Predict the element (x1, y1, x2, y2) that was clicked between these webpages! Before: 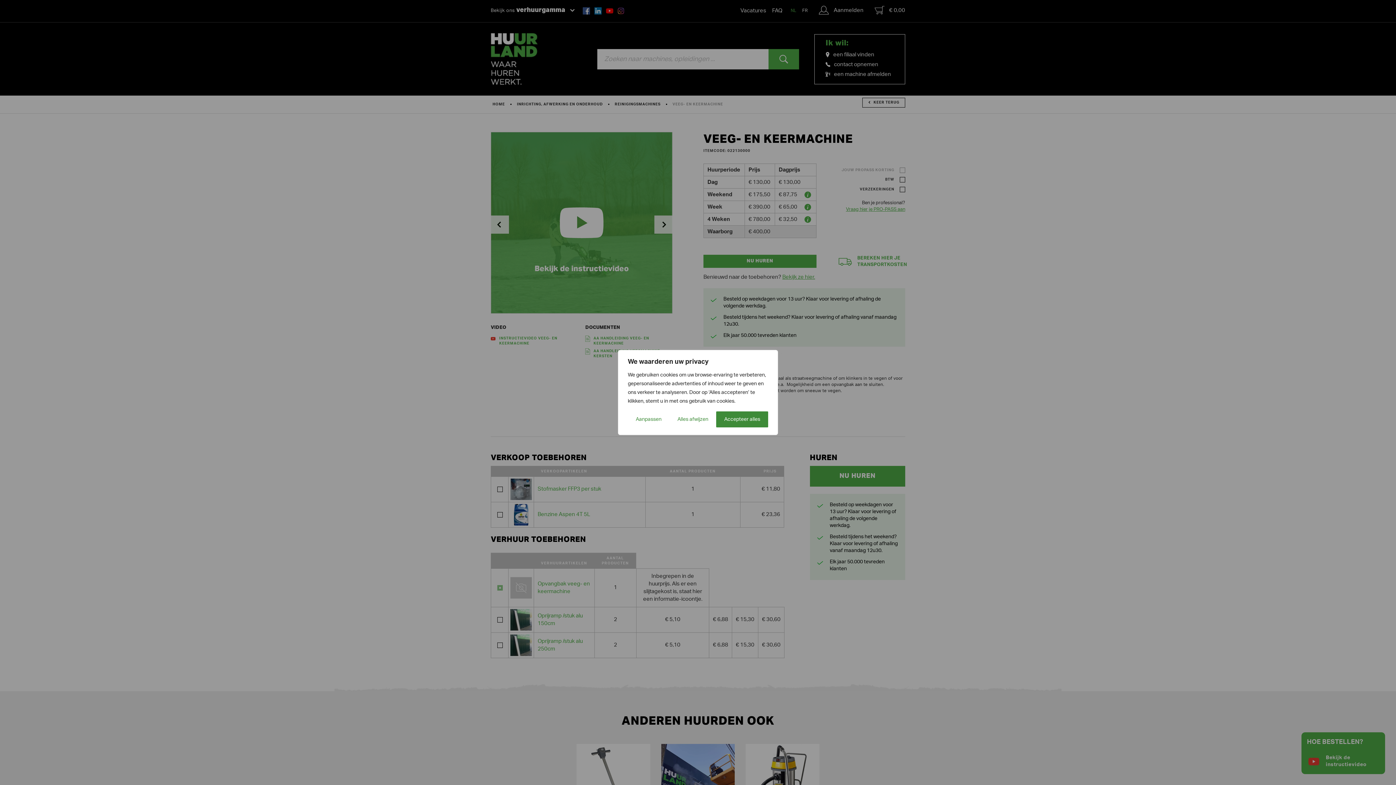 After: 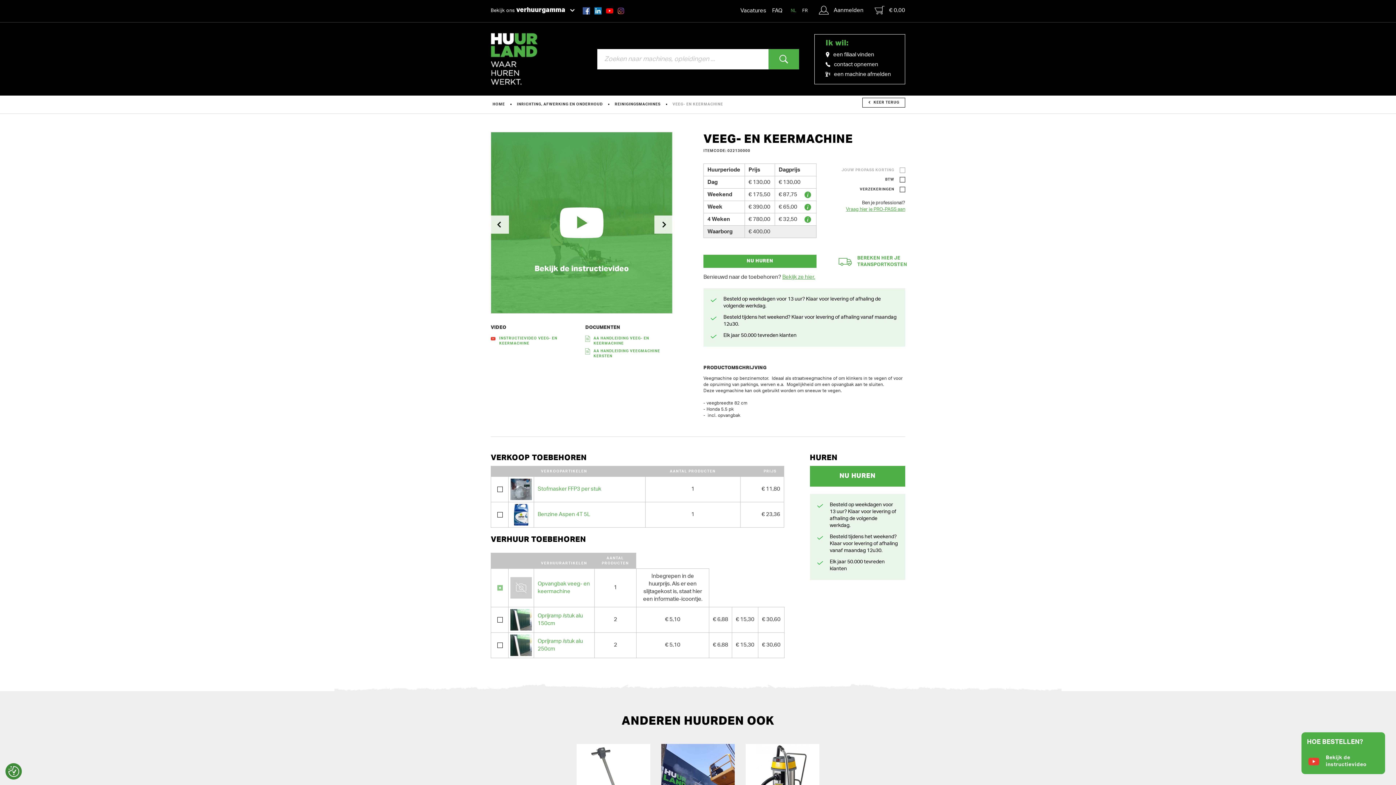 Action: bbox: (716, 411, 768, 427) label: Accepteer alles